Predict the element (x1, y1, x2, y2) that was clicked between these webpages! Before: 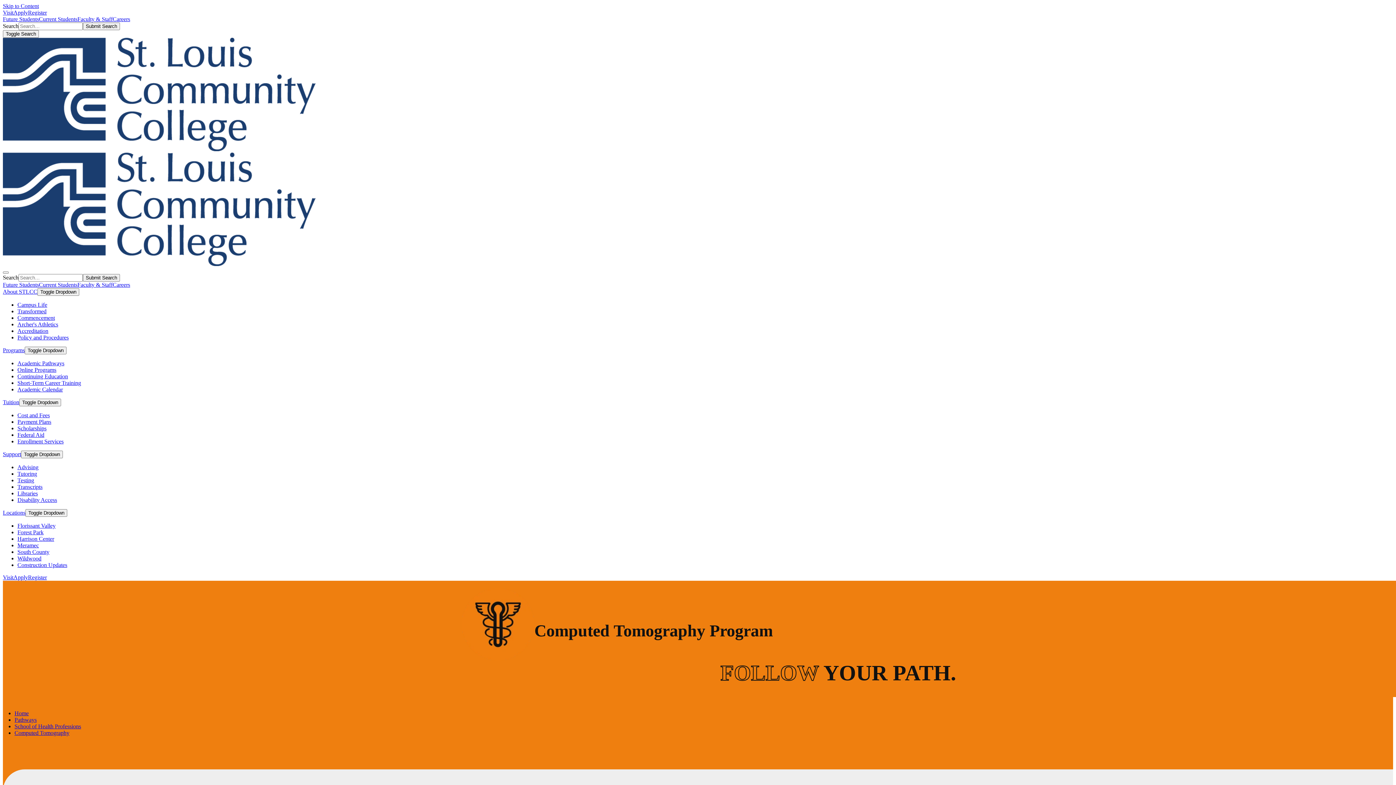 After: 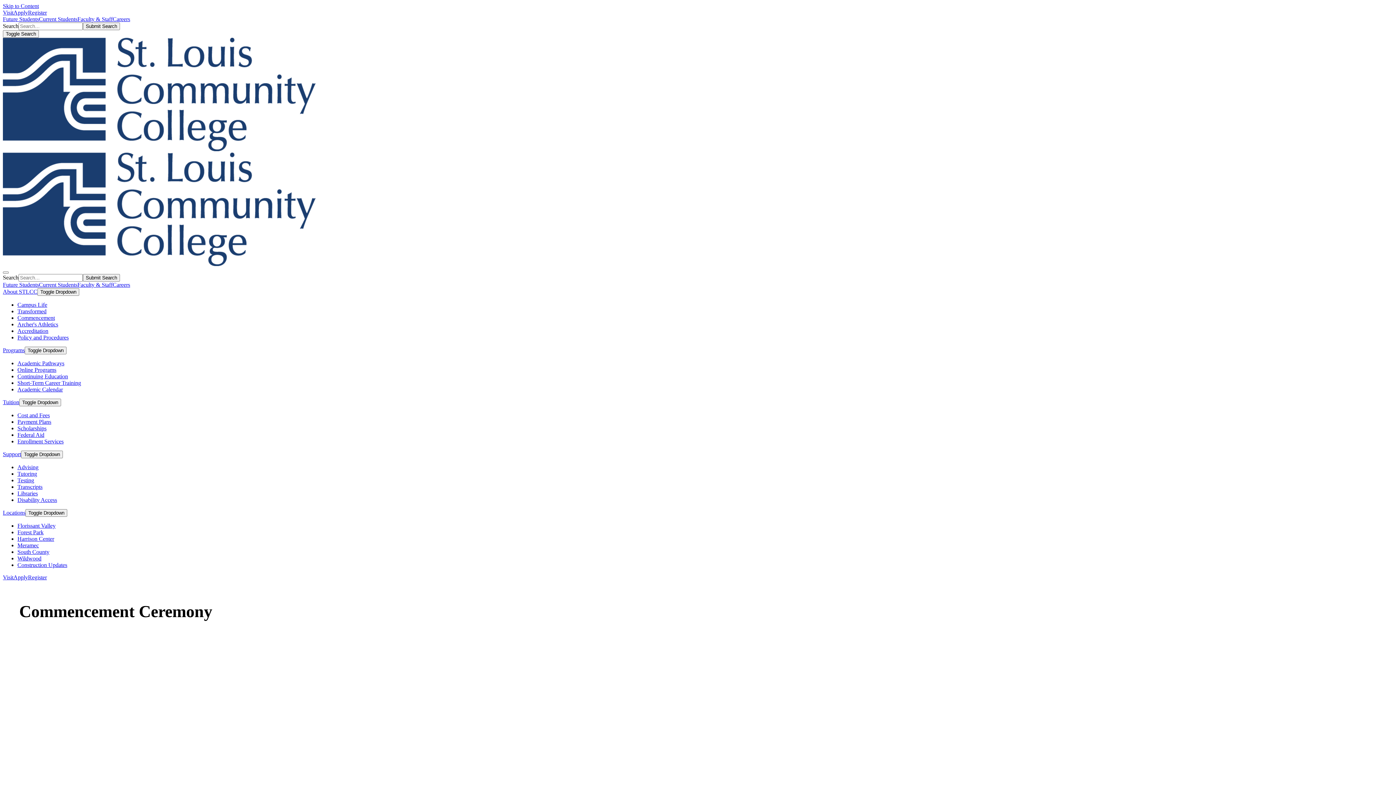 Action: label: Commencement bbox: (17, 314, 54, 321)